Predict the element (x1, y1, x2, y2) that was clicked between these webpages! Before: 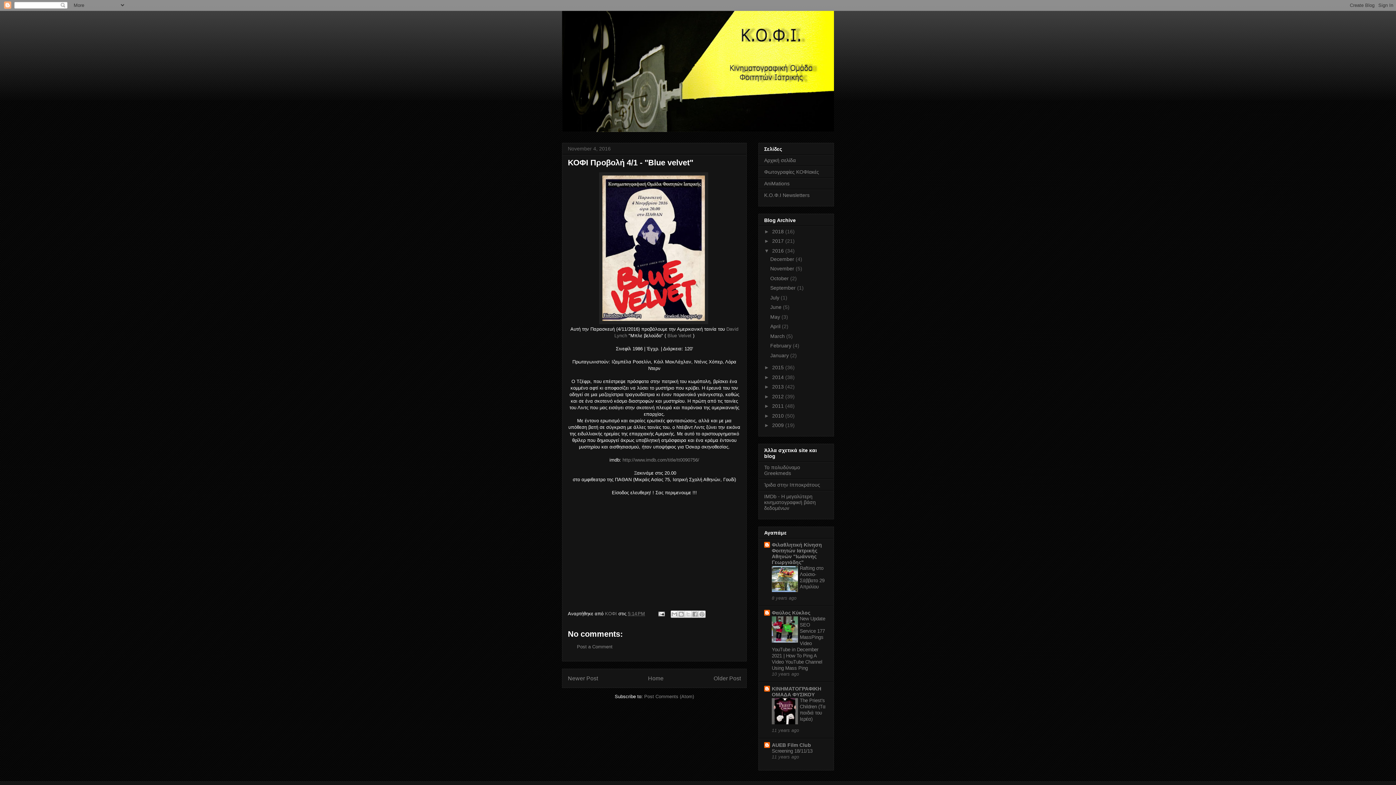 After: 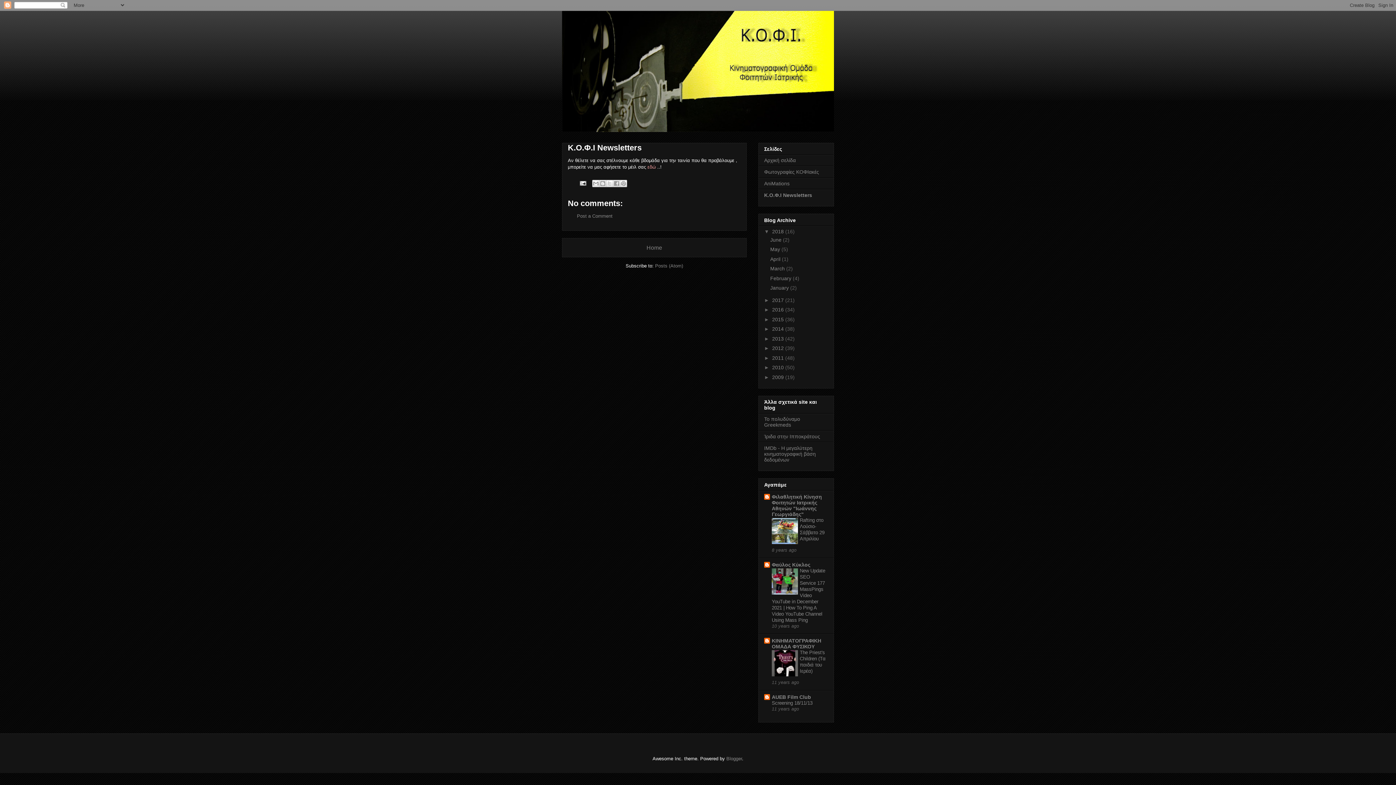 Action: label: Κ.Ο.Φ.Ι Newsletters bbox: (764, 192, 809, 198)